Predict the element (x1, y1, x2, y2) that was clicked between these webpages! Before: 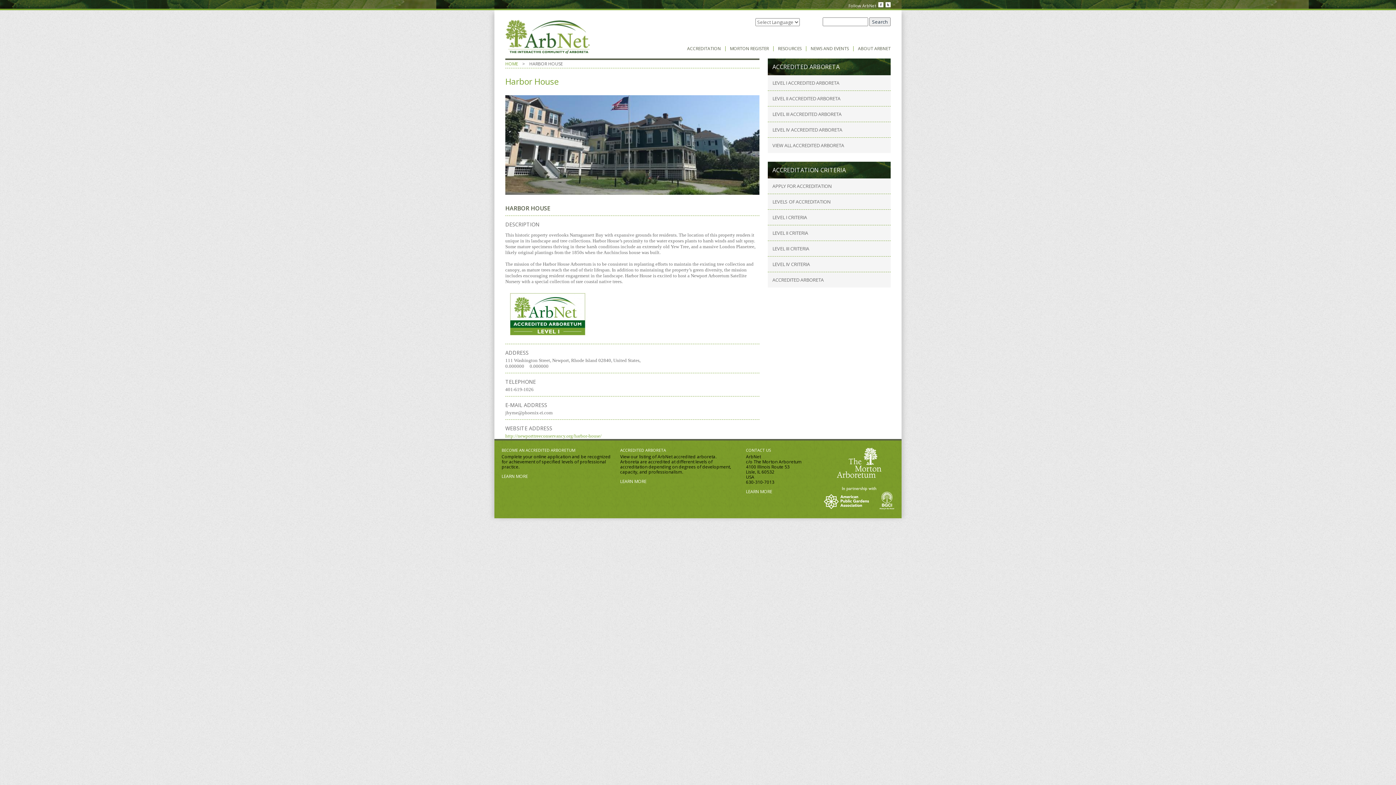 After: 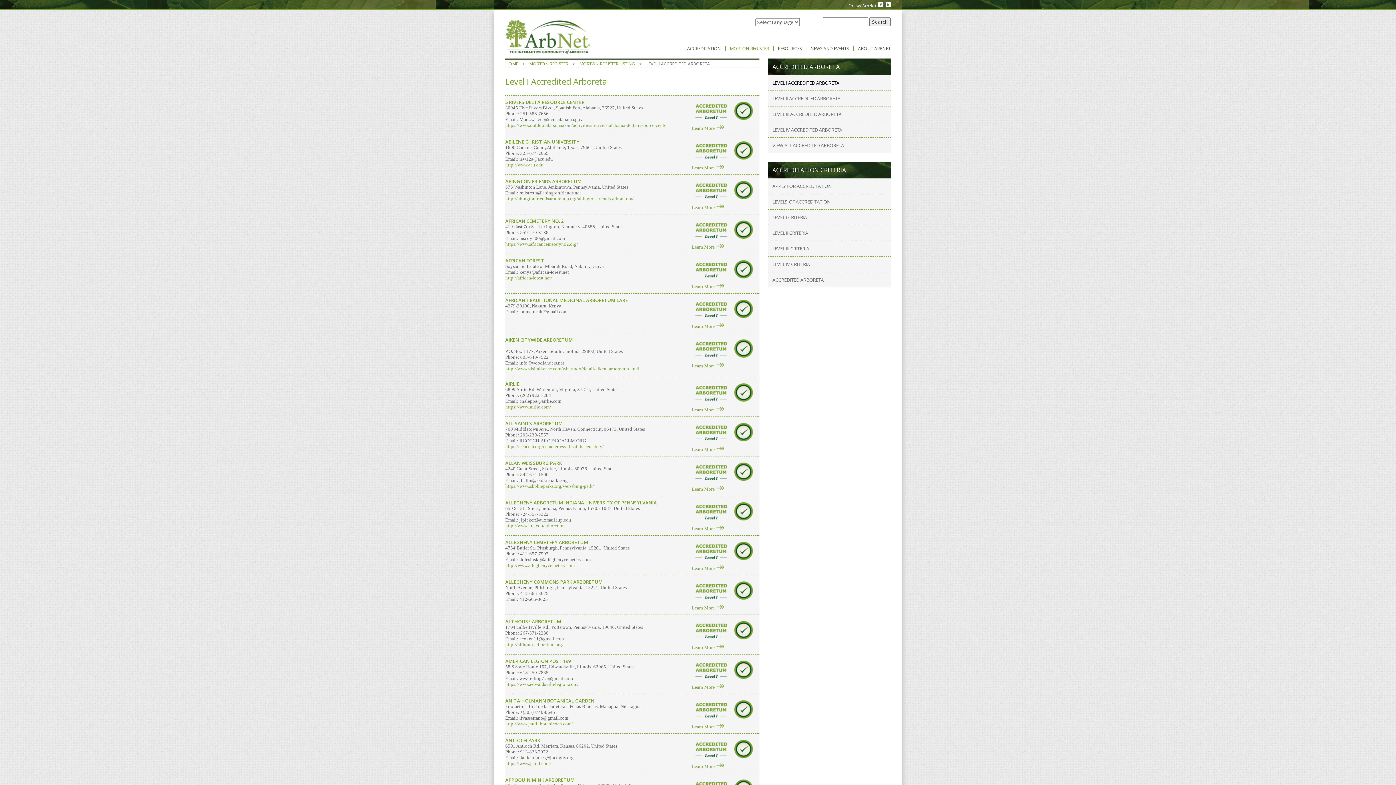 Action: label: LEVEL I ACCREDITED ARBORETA bbox: (772, 79, 839, 86)